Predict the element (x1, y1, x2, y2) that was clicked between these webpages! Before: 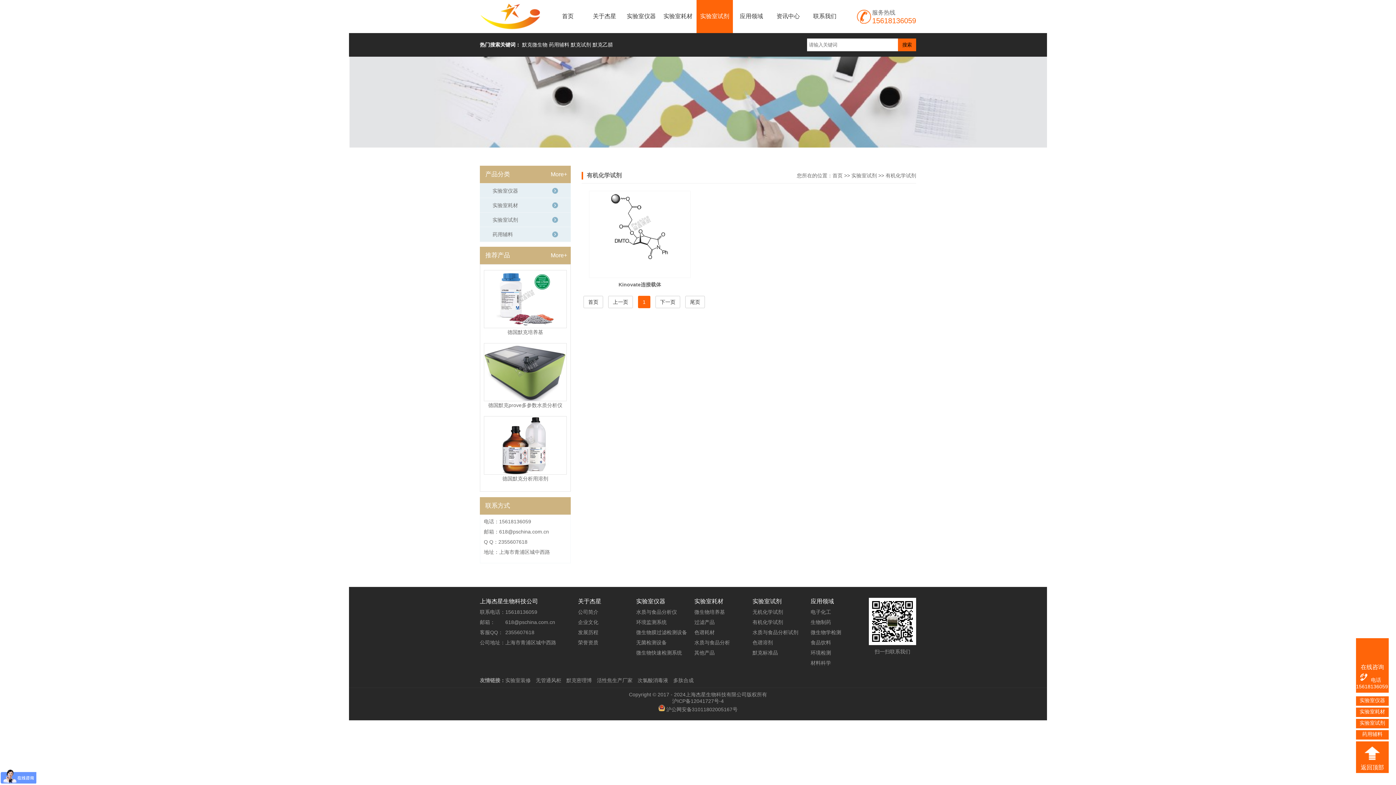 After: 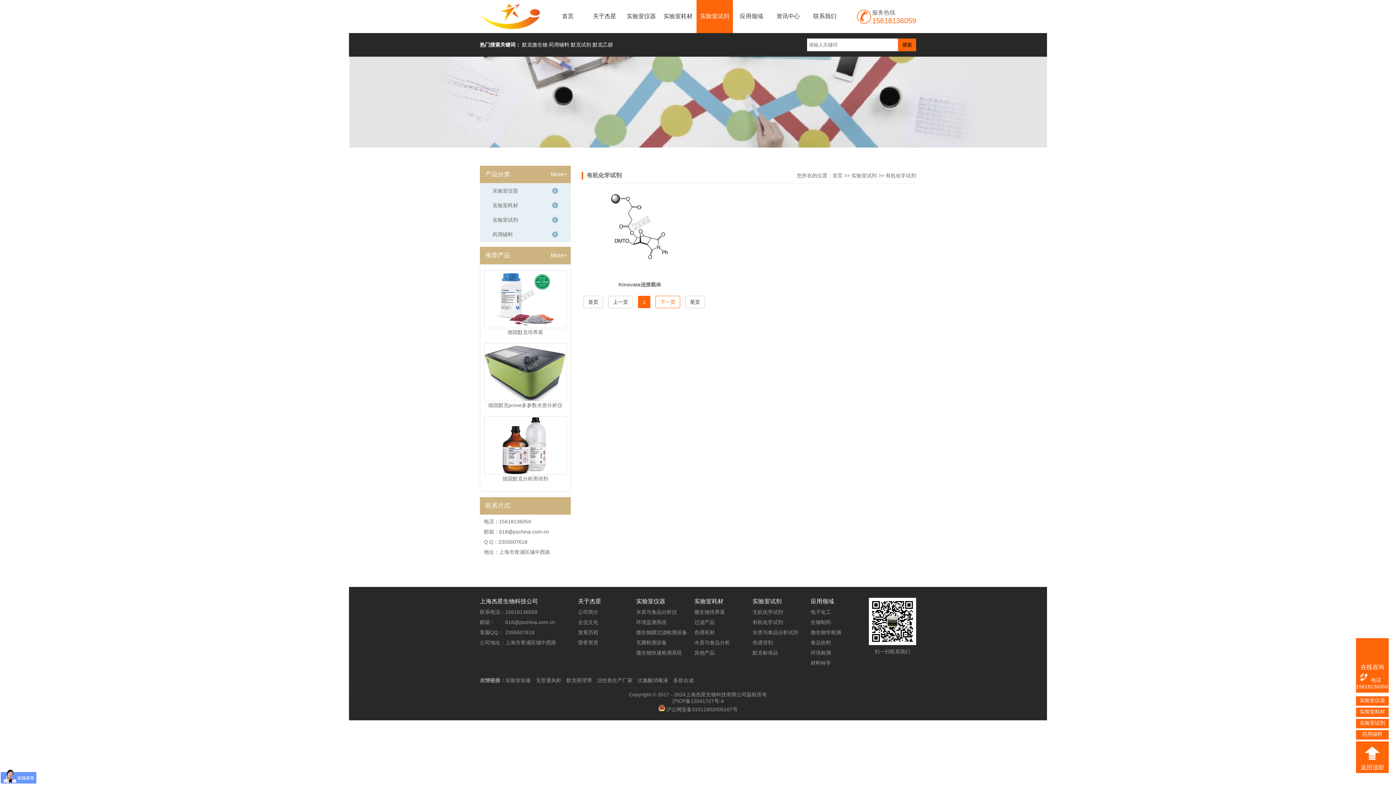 Action: label: 下一页 bbox: (655, 296, 680, 308)